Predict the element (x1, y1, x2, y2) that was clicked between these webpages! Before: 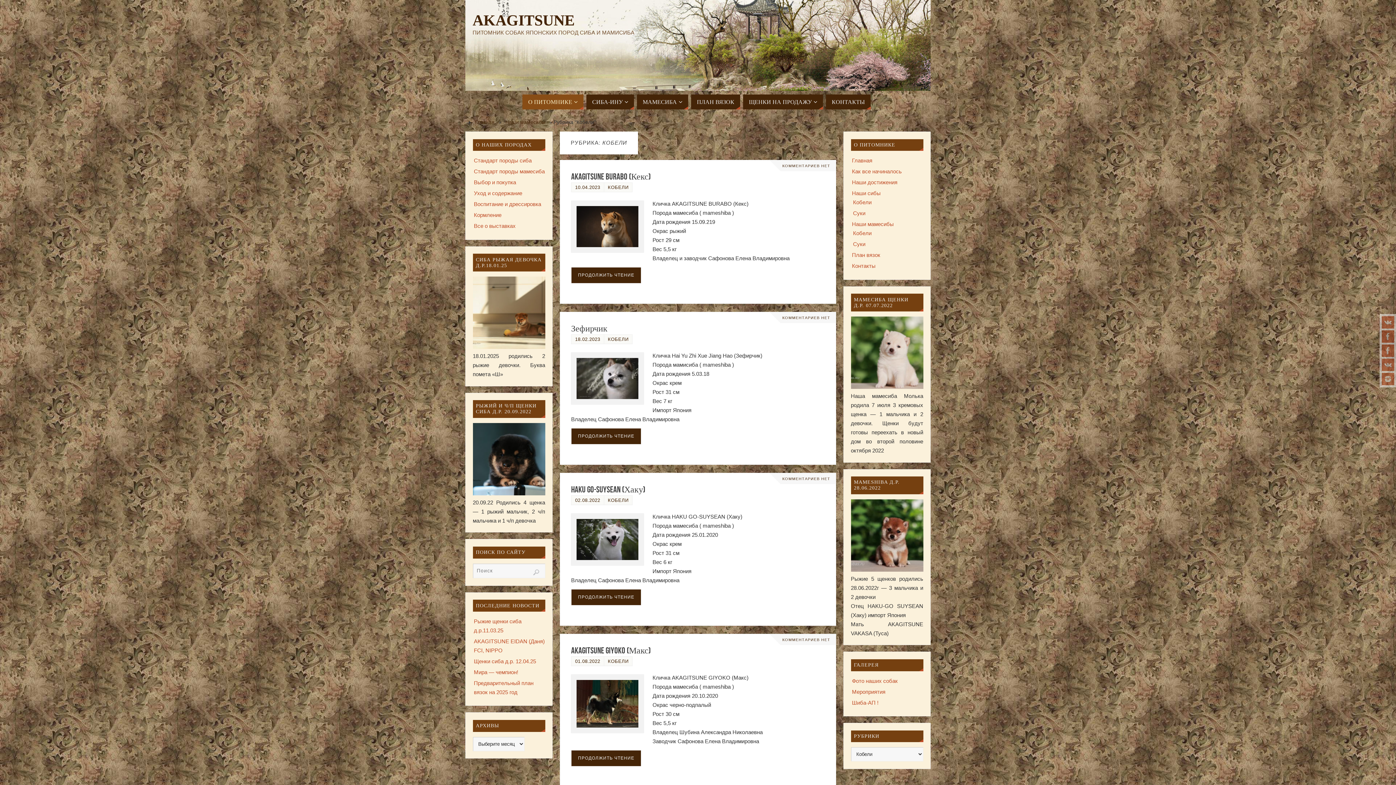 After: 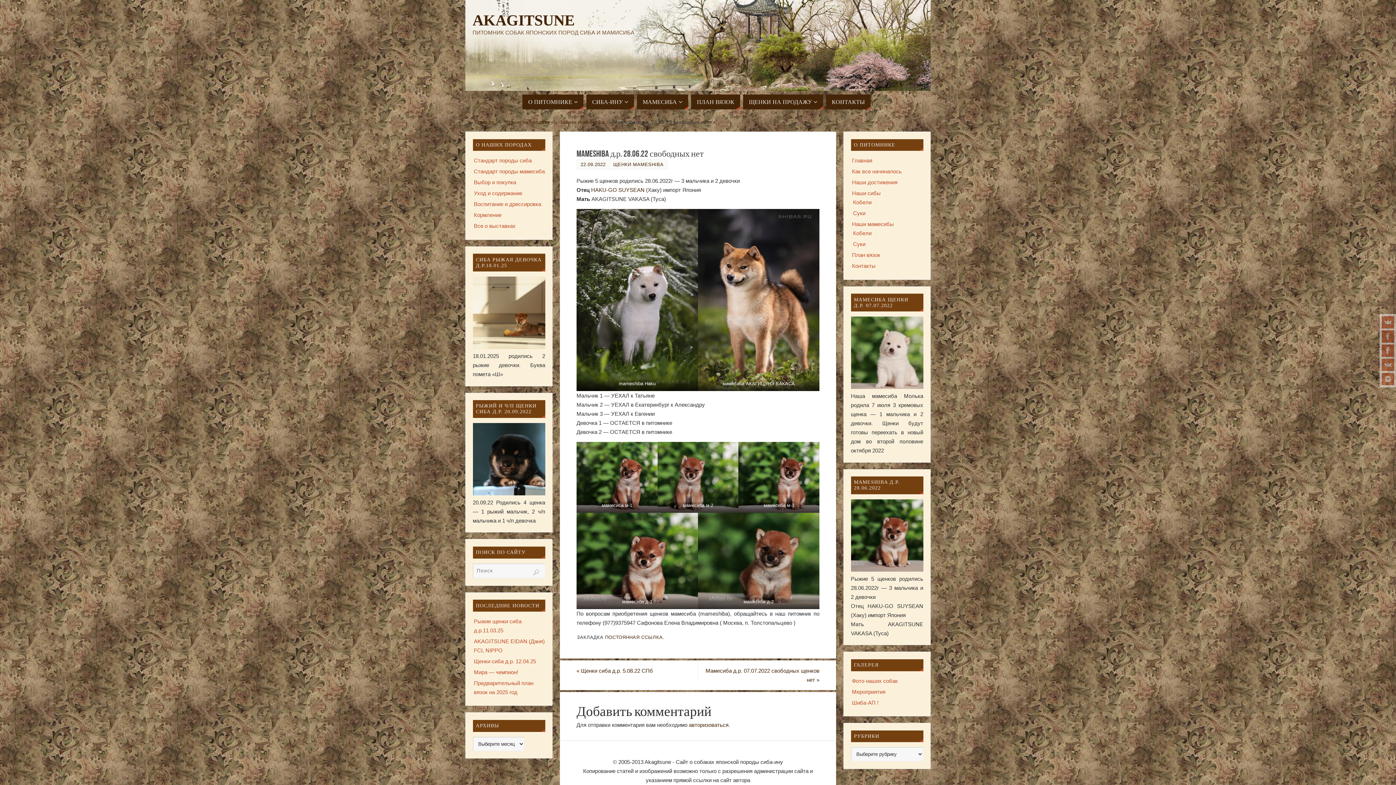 Action: bbox: (851, 566, 923, 573)